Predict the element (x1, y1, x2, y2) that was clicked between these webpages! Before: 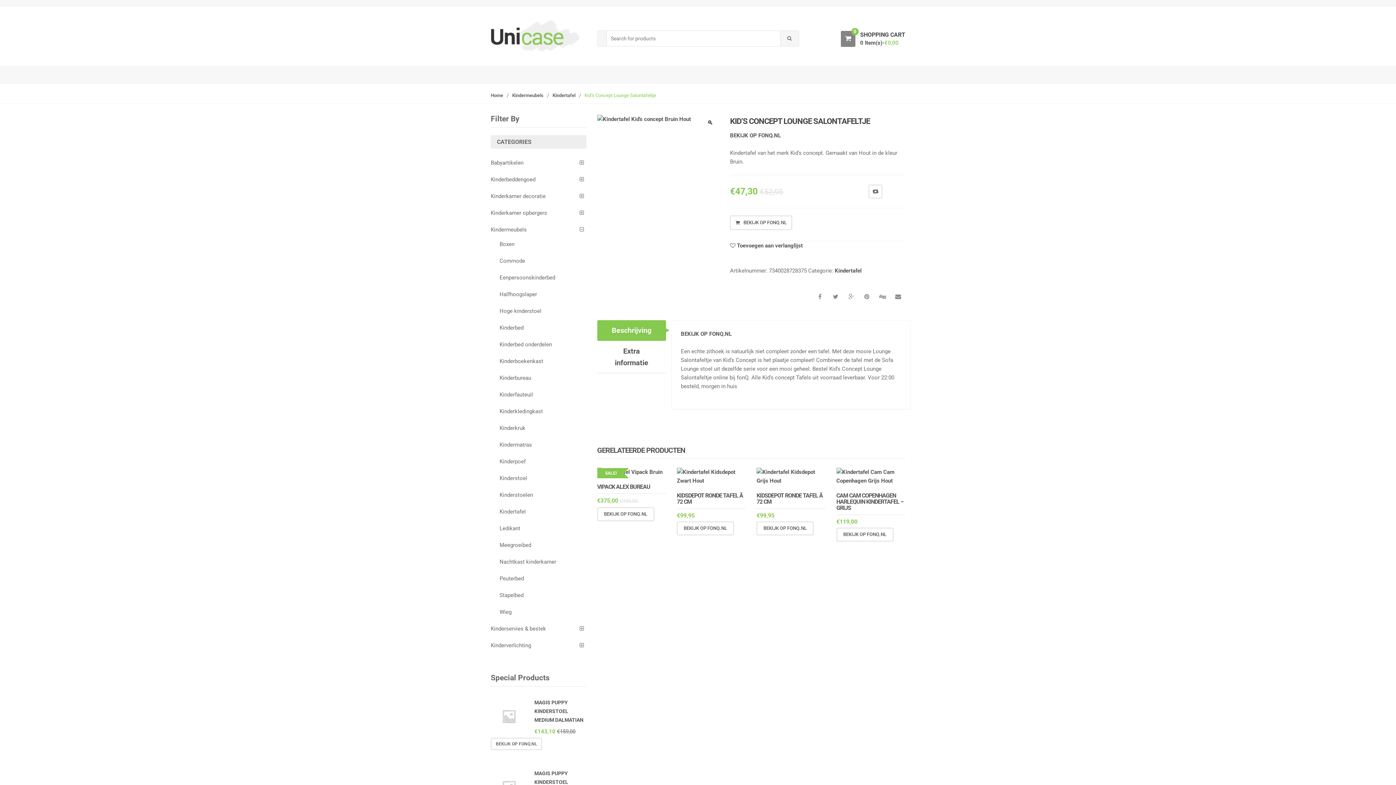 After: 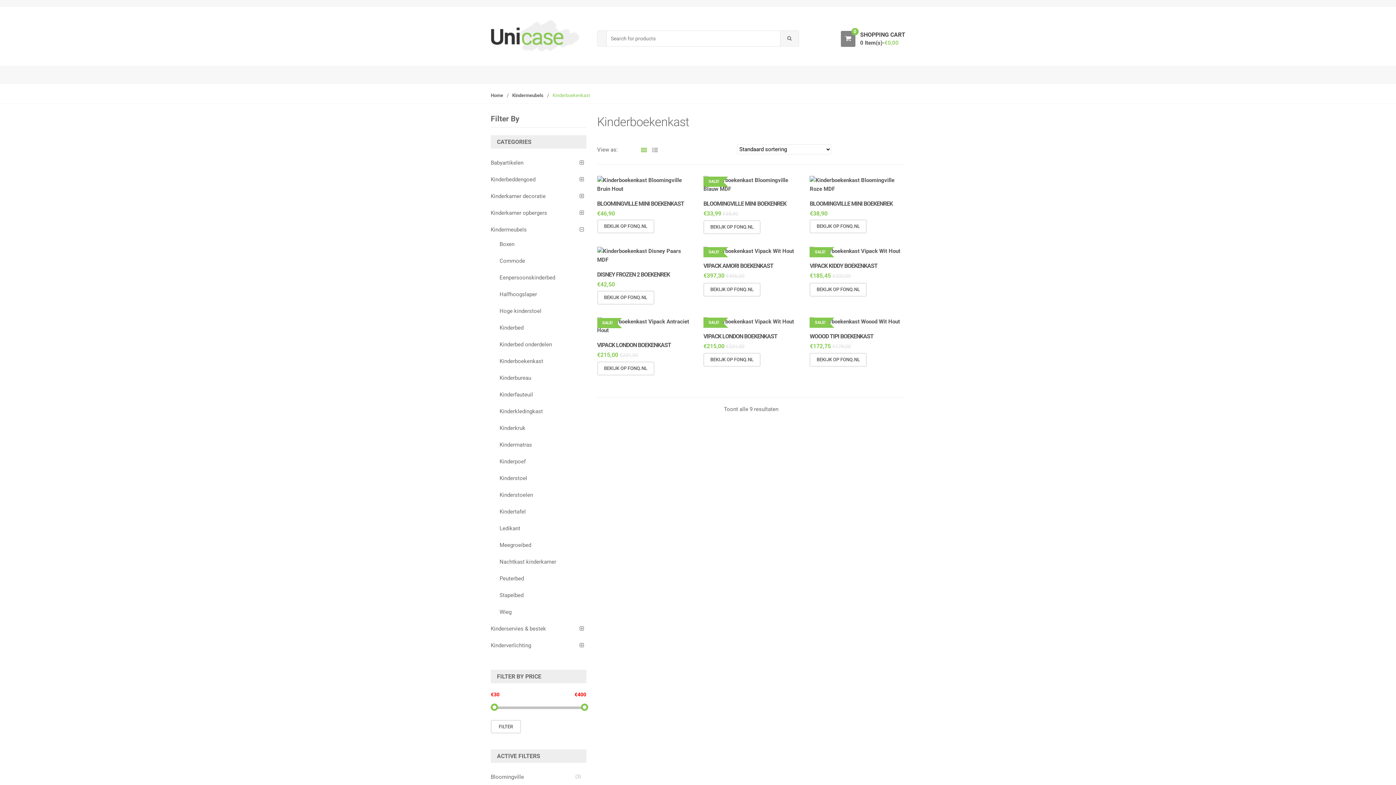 Action: label: Kinderboekenkast bbox: (499, 358, 543, 364)